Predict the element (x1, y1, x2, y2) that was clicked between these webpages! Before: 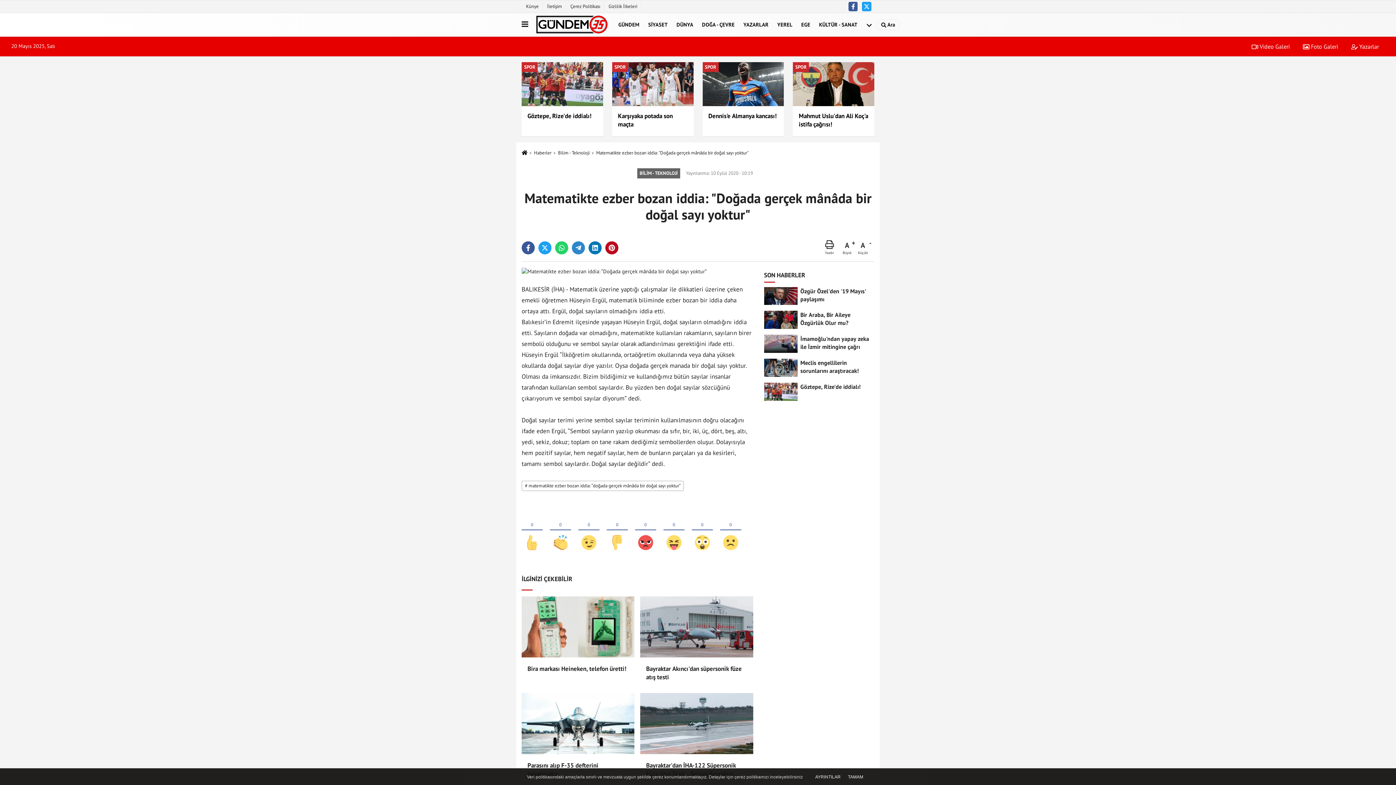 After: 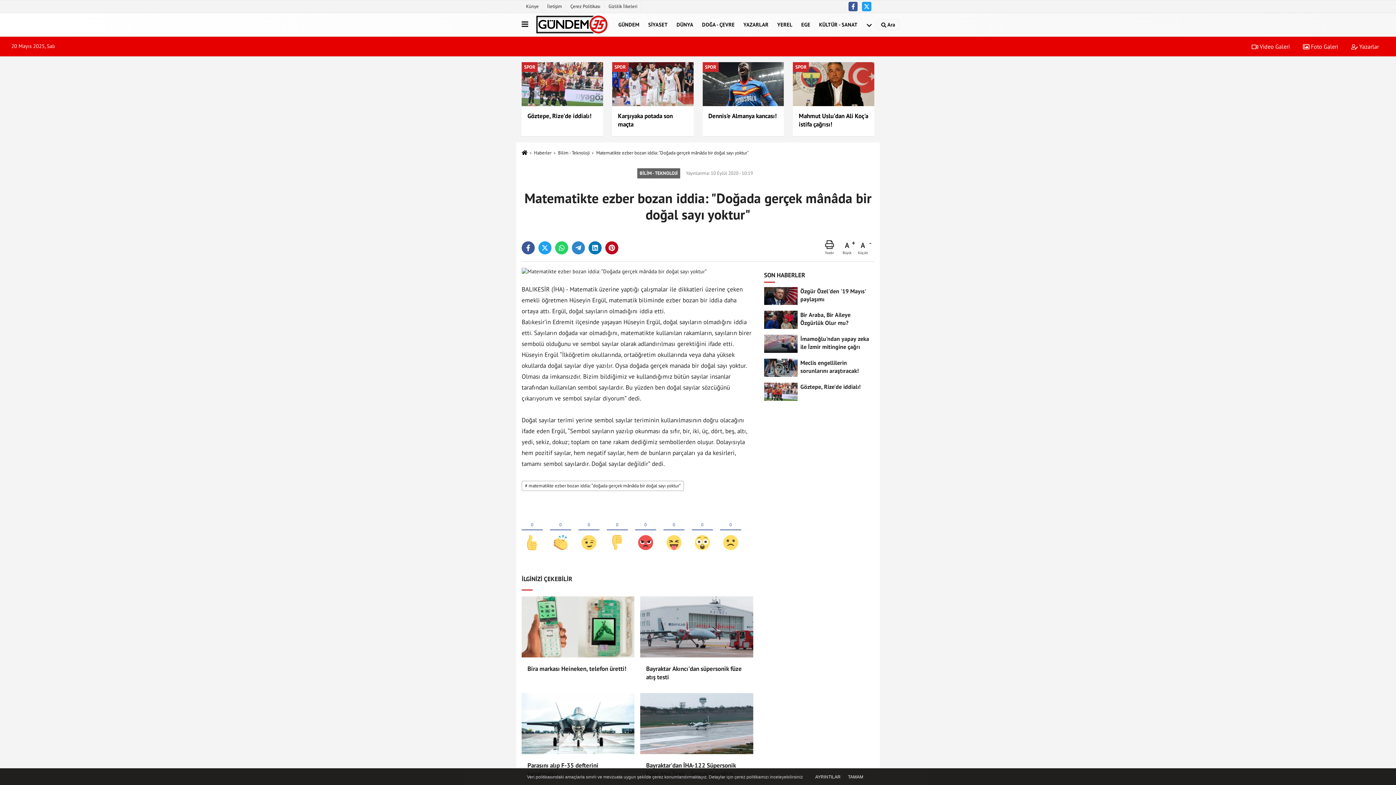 Action: bbox: (521, 693, 634, 754)